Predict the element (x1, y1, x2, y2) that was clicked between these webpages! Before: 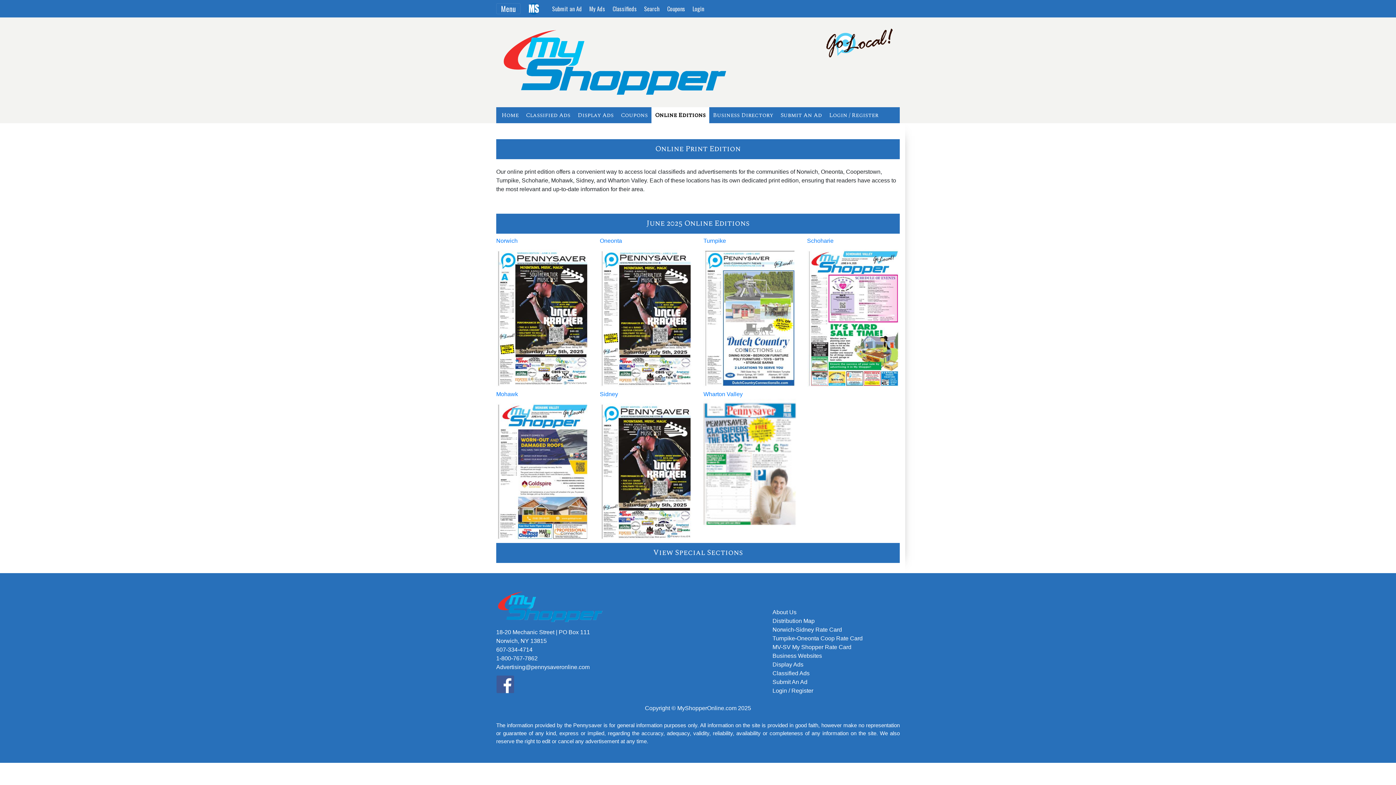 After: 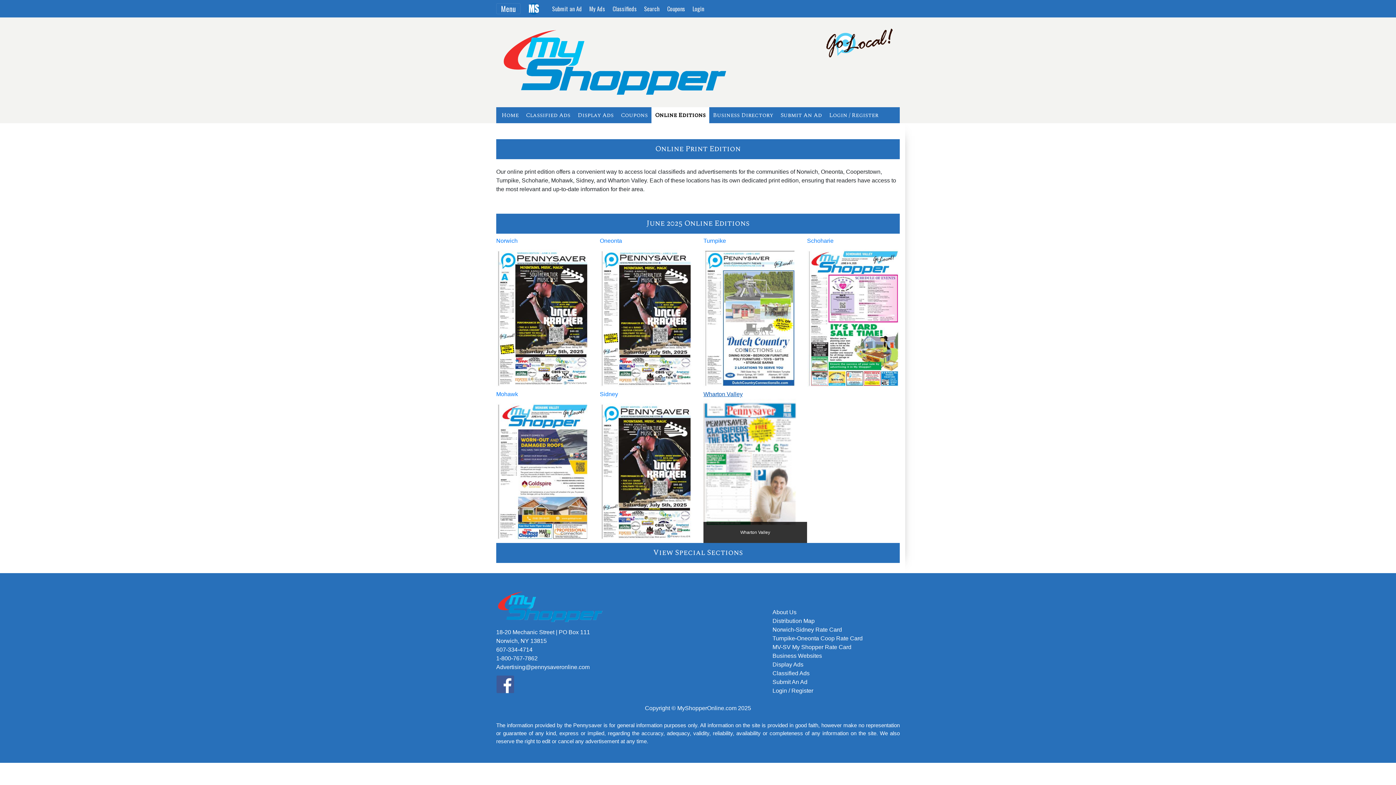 Action: bbox: (703, 390, 796, 531) label: Wharton Valley
Wharton Valley